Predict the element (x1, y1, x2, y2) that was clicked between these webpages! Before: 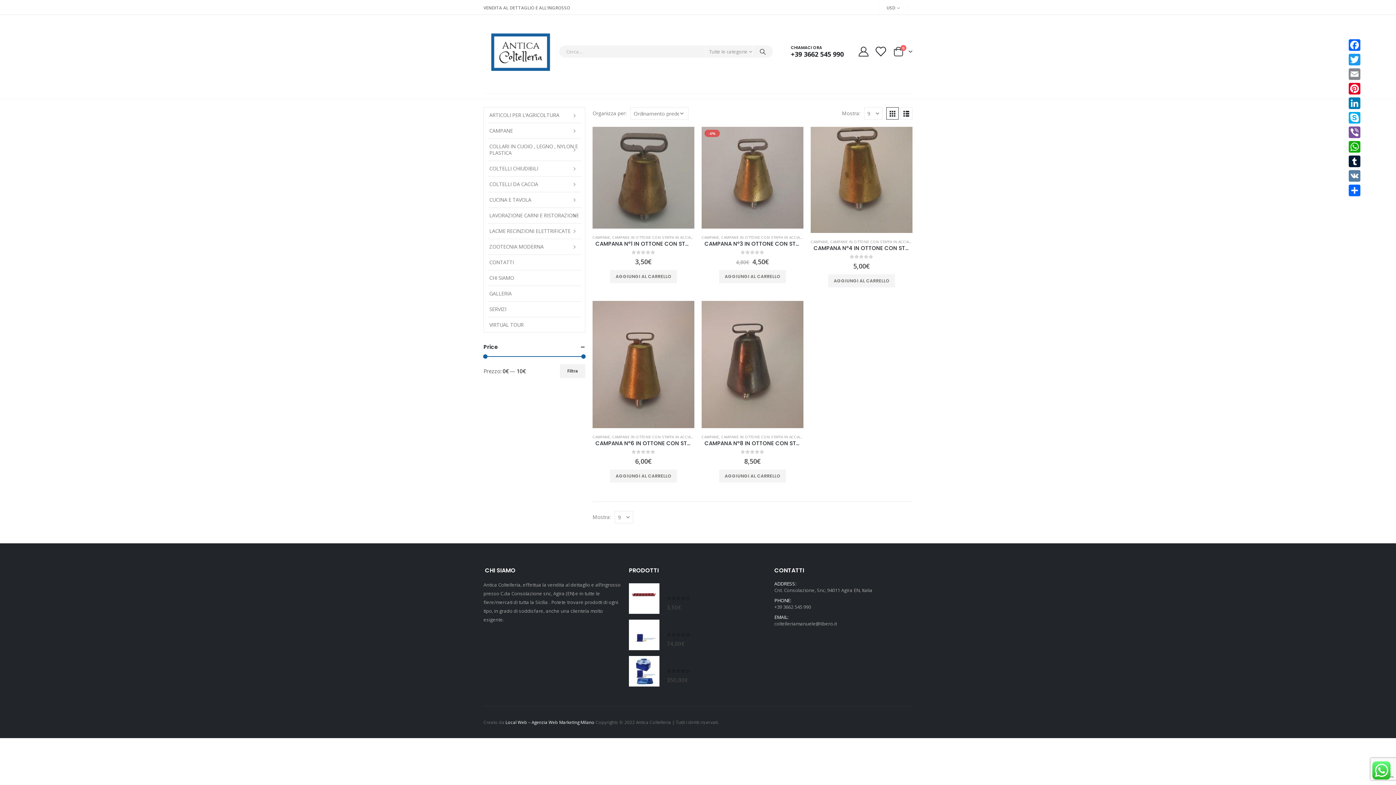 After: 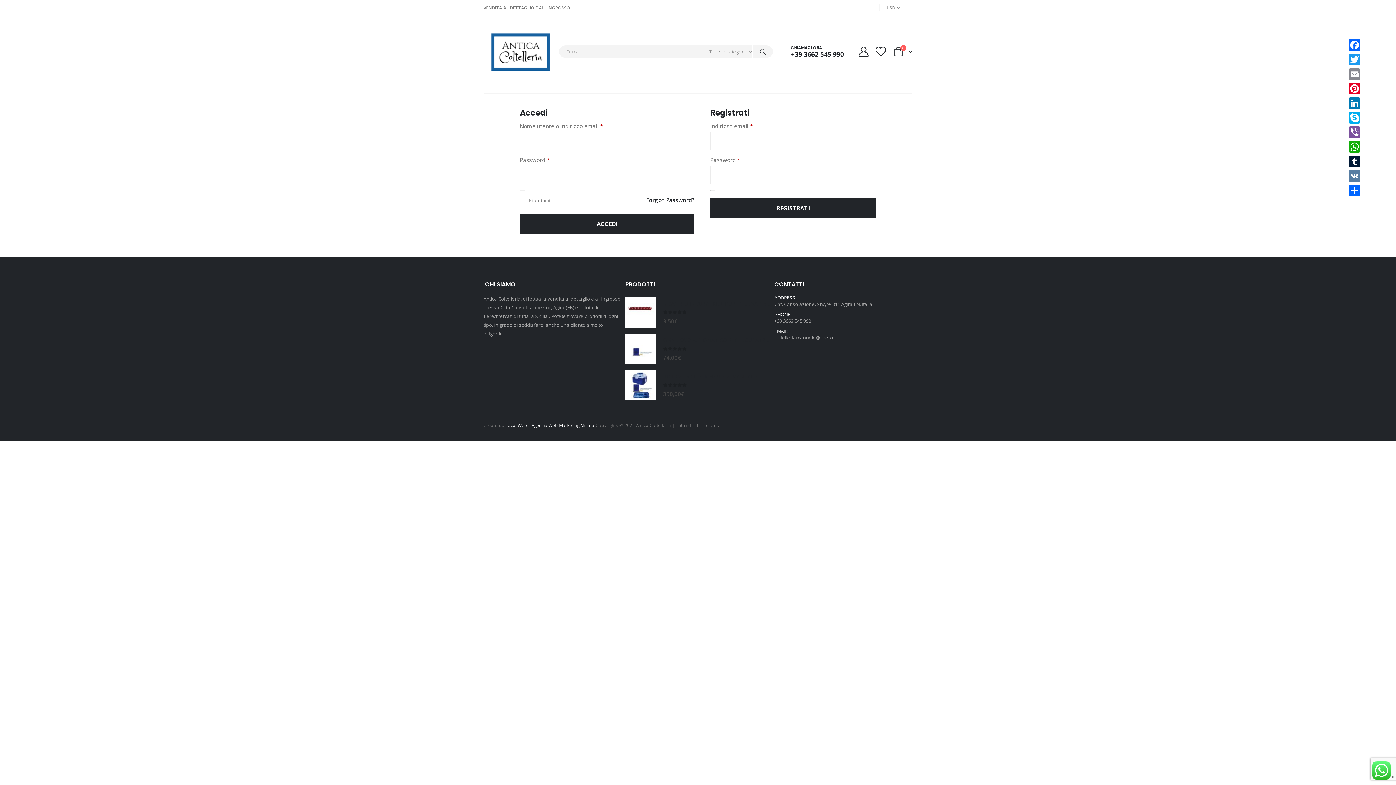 Action: bbox: (857, 46, 869, 56)